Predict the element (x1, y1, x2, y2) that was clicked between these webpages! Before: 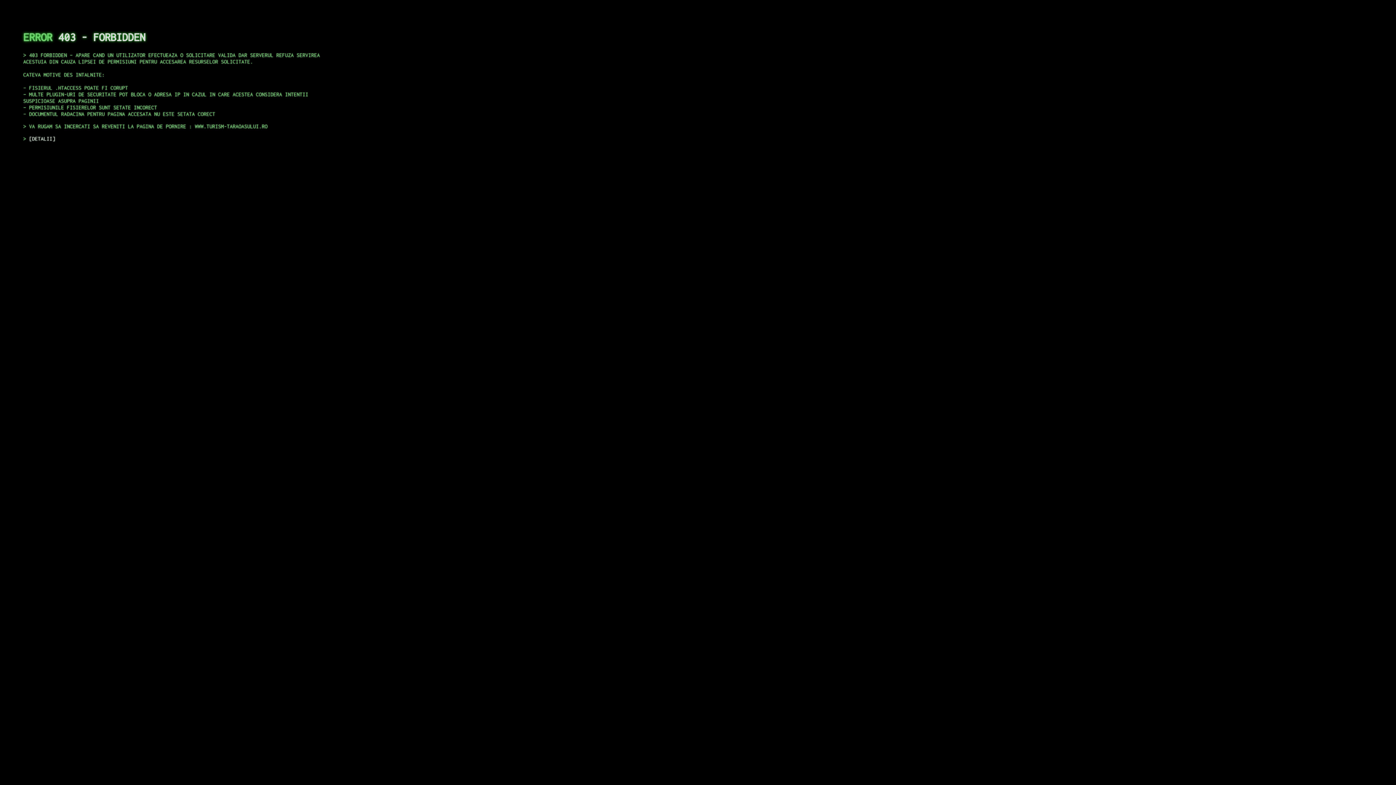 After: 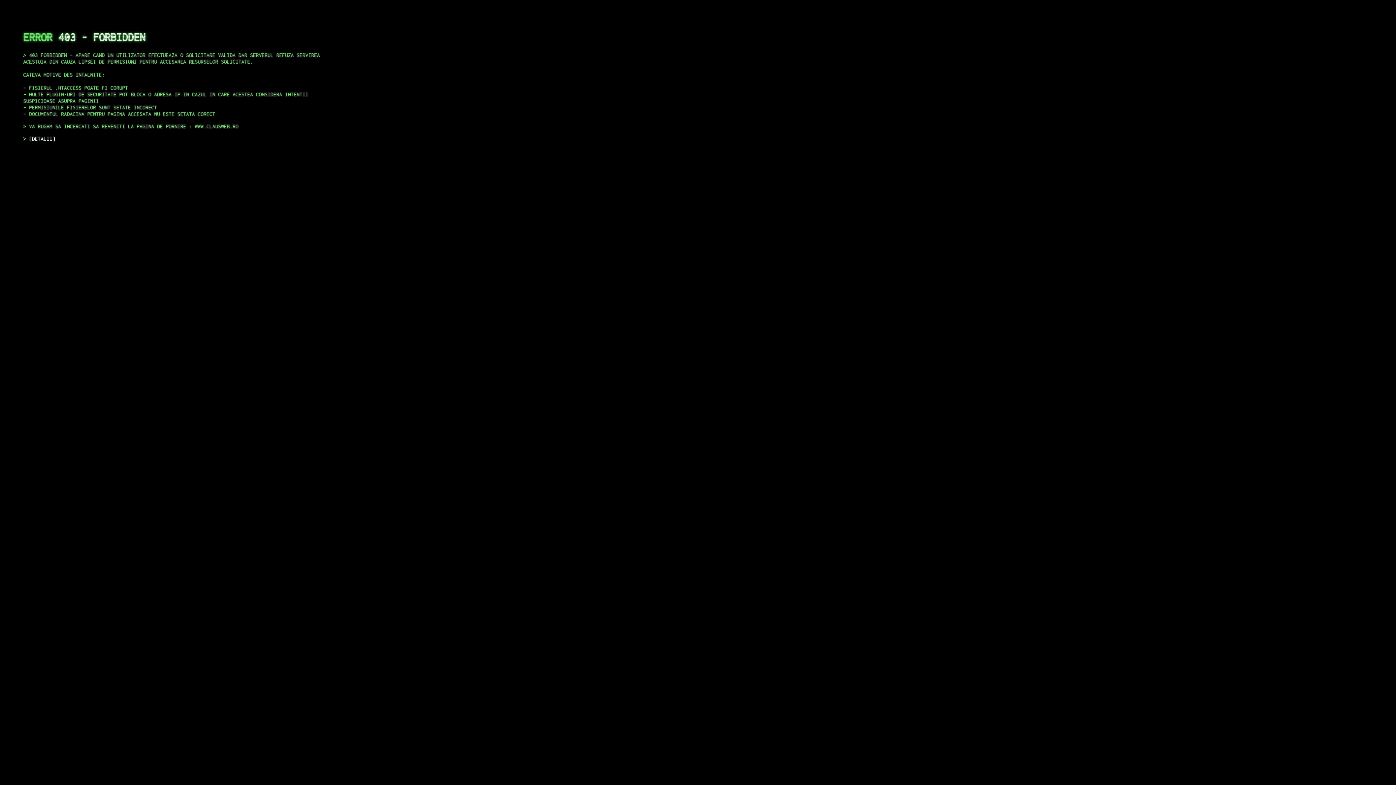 Action: label: DETALII bbox: (29, 135, 55, 141)